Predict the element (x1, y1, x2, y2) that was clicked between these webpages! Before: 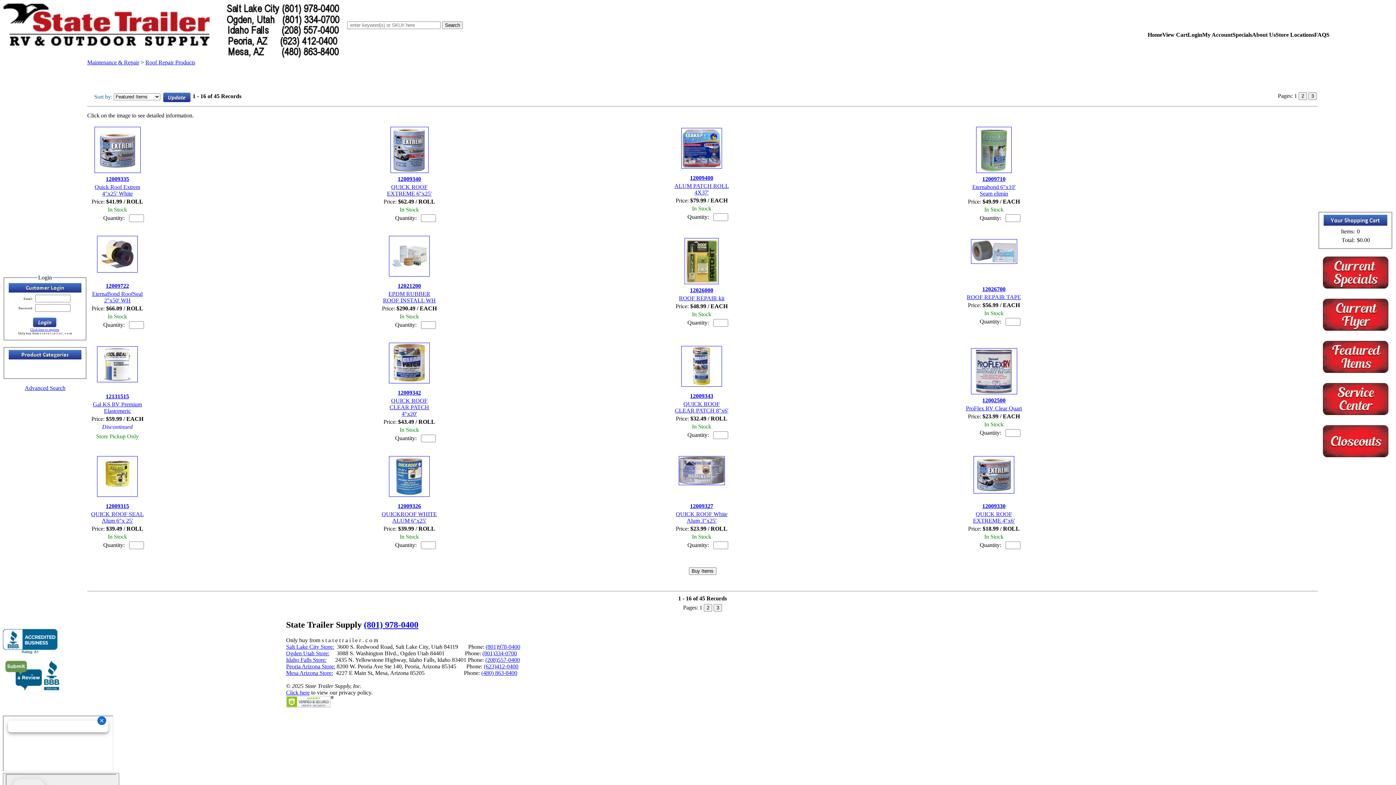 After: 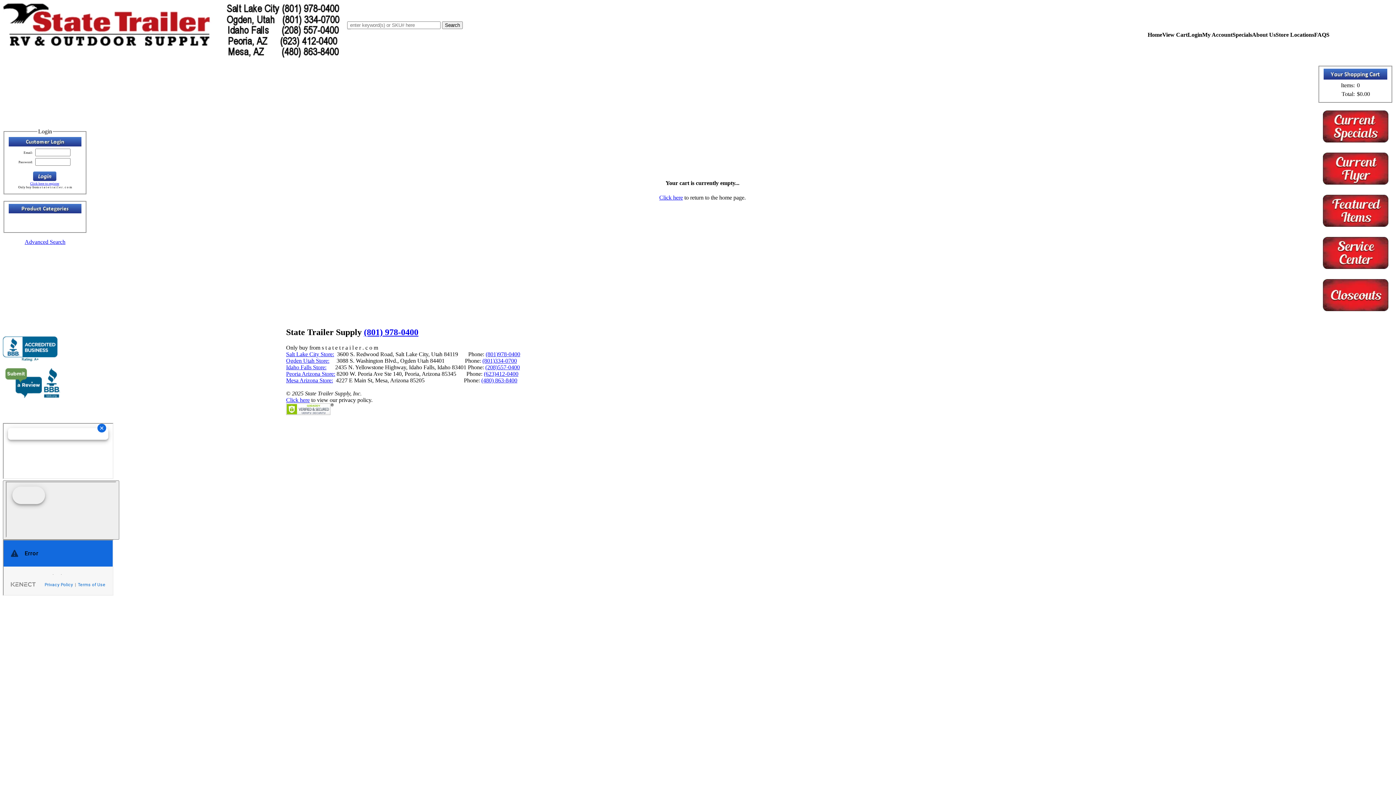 Action: label: click here to view the shopping cart bbox: (1324, 214, 1387, 225)